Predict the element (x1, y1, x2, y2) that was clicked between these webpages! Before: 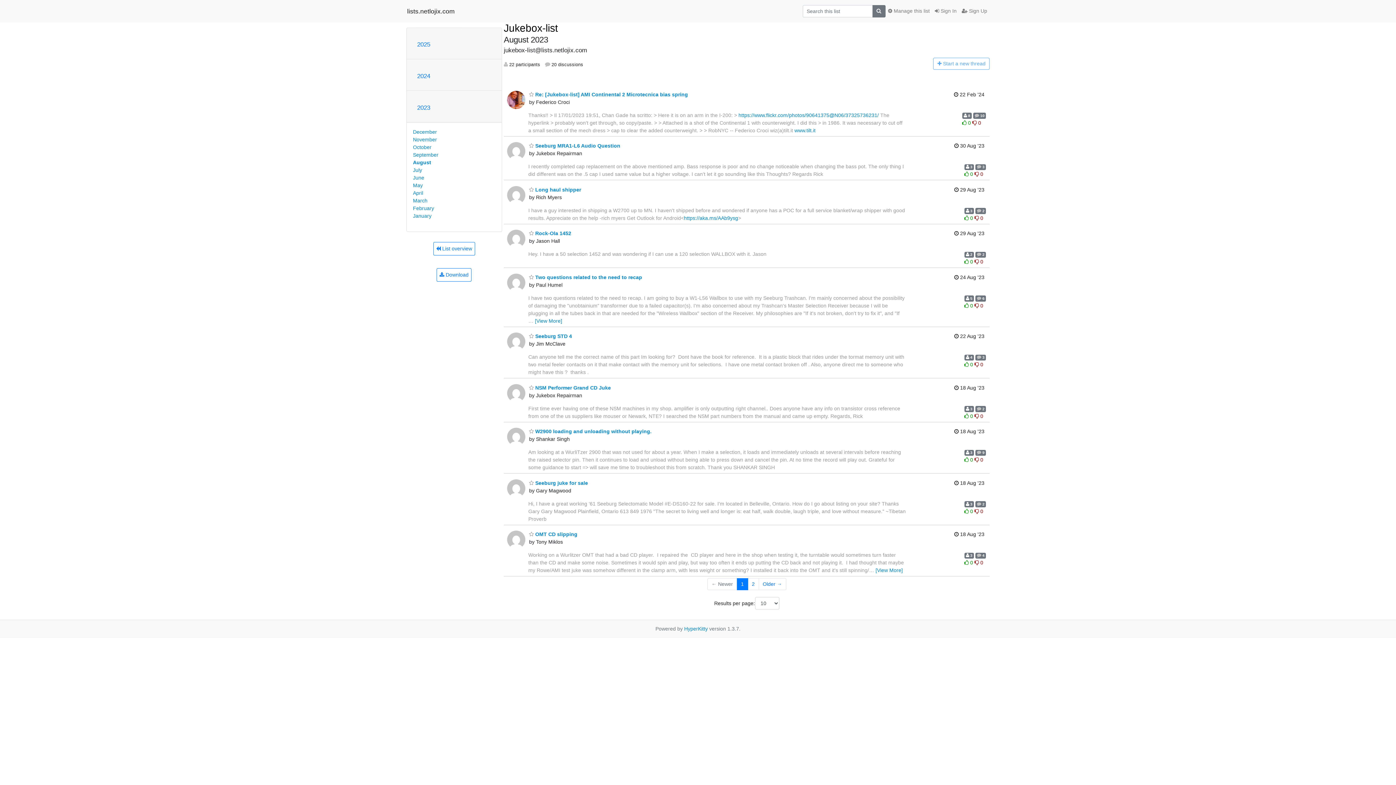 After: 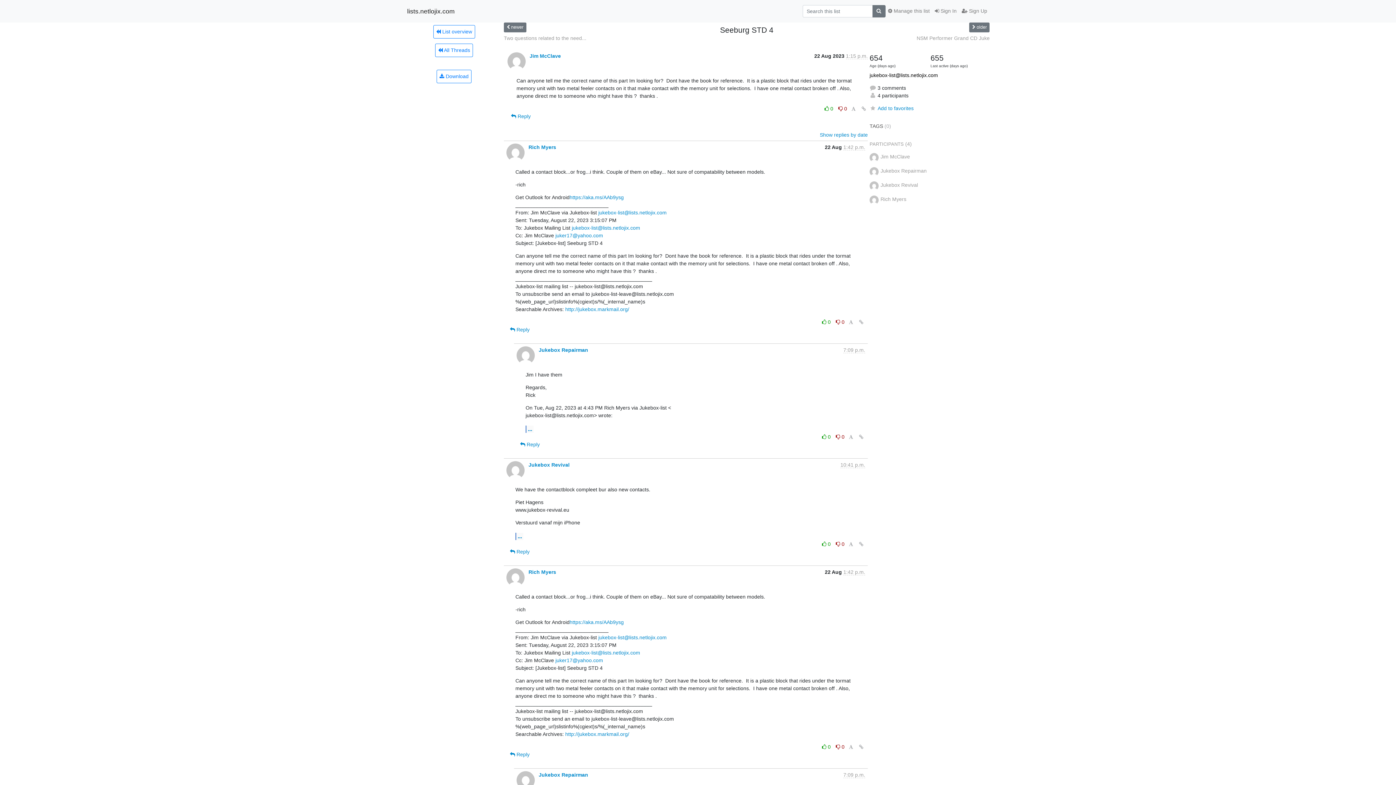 Action: bbox: (529, 333, 572, 339) label:  Seeburg STD 4